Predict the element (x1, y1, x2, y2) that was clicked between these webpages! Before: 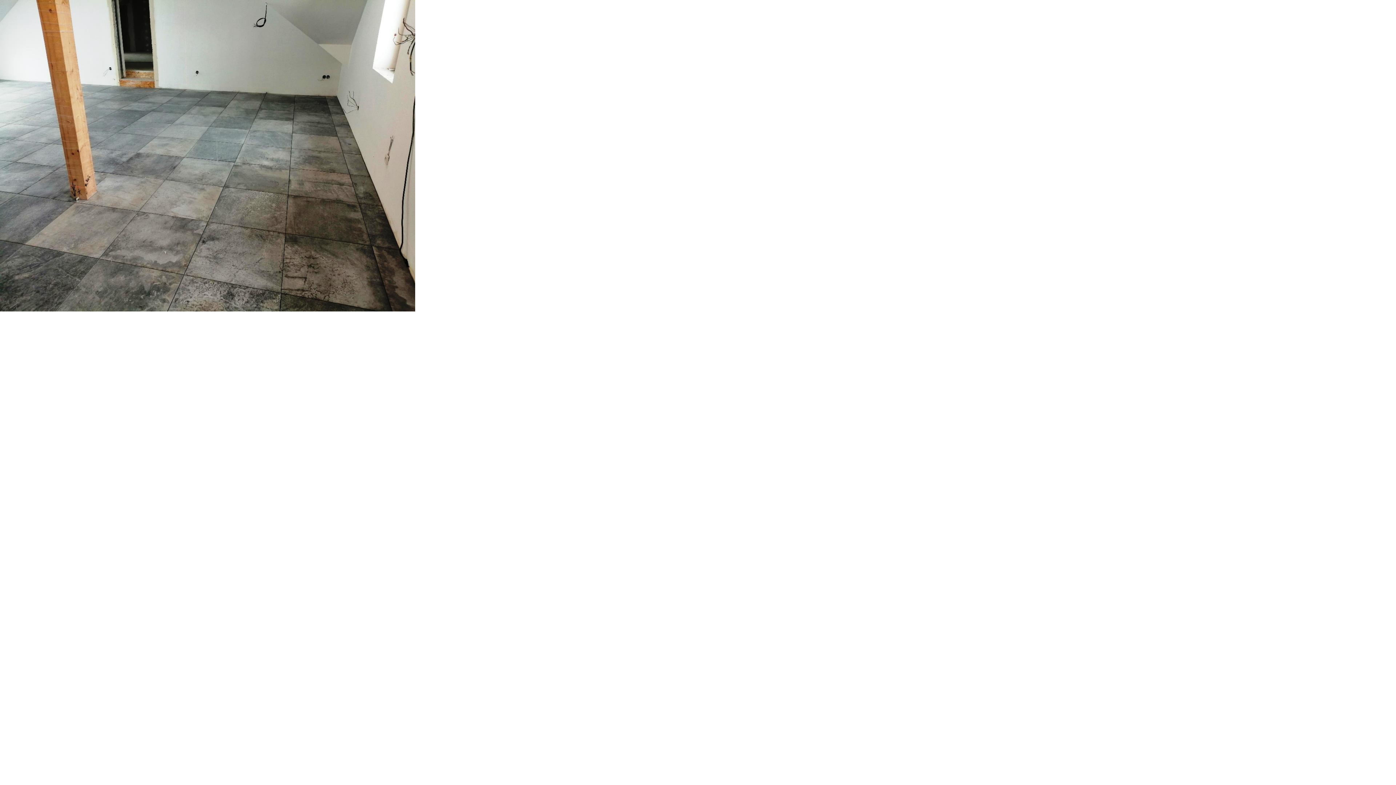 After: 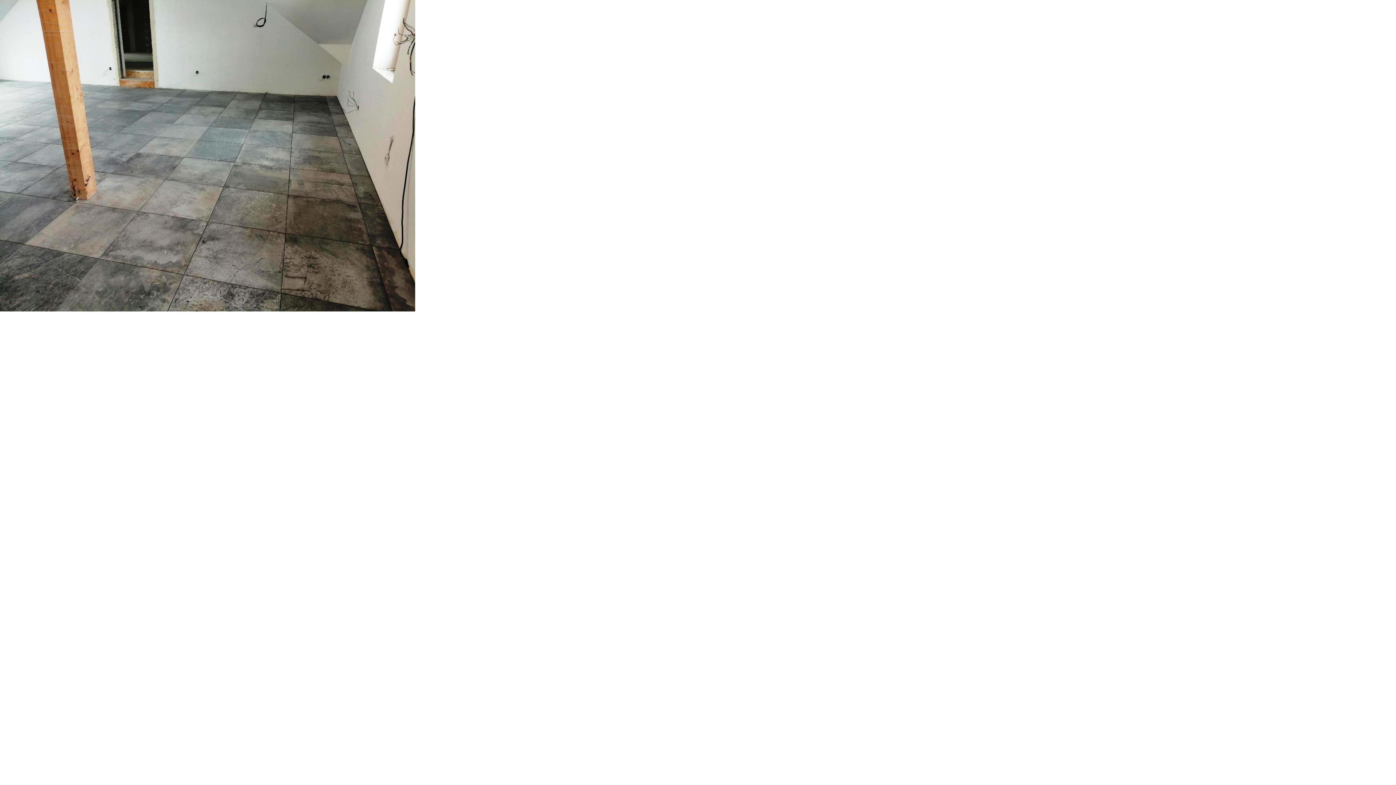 Action: bbox: (0, 0, 415, 311)